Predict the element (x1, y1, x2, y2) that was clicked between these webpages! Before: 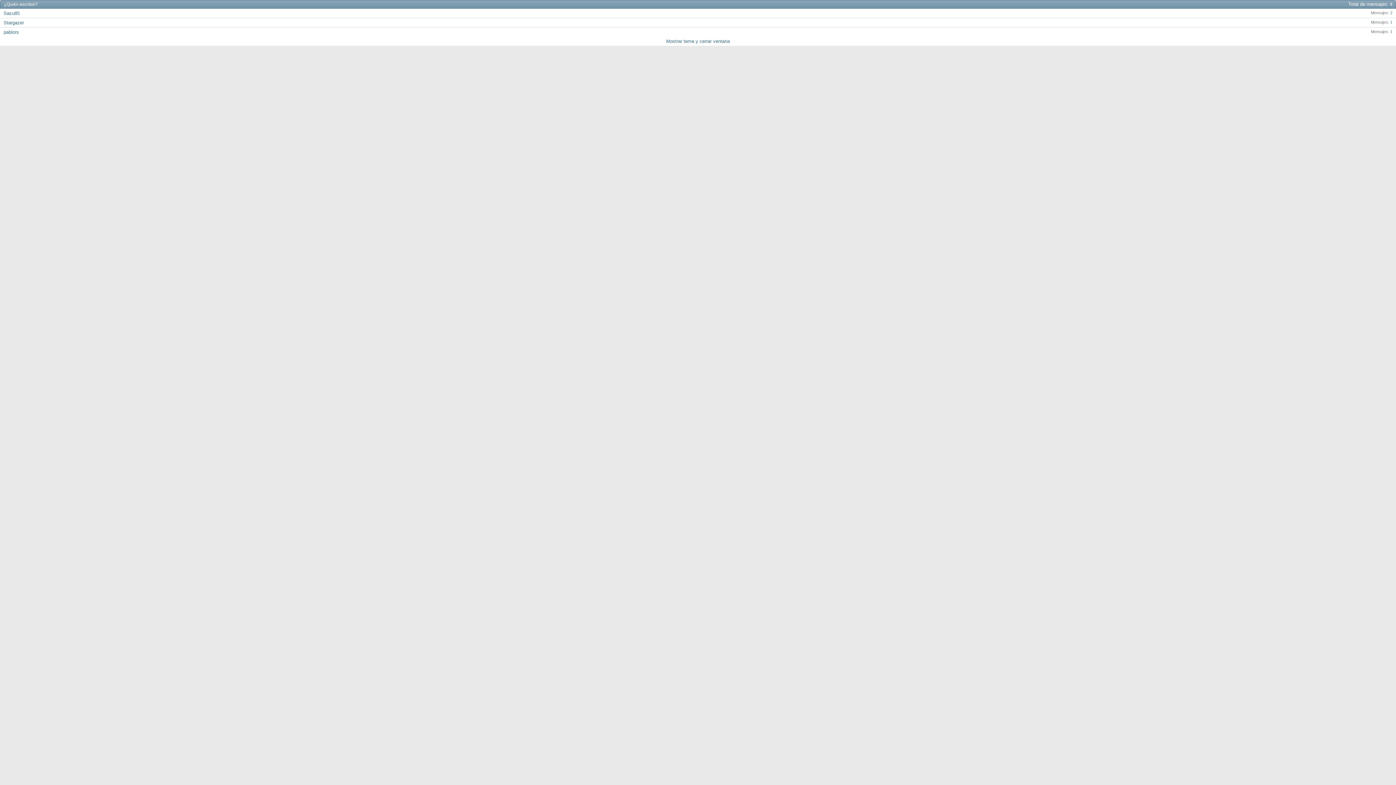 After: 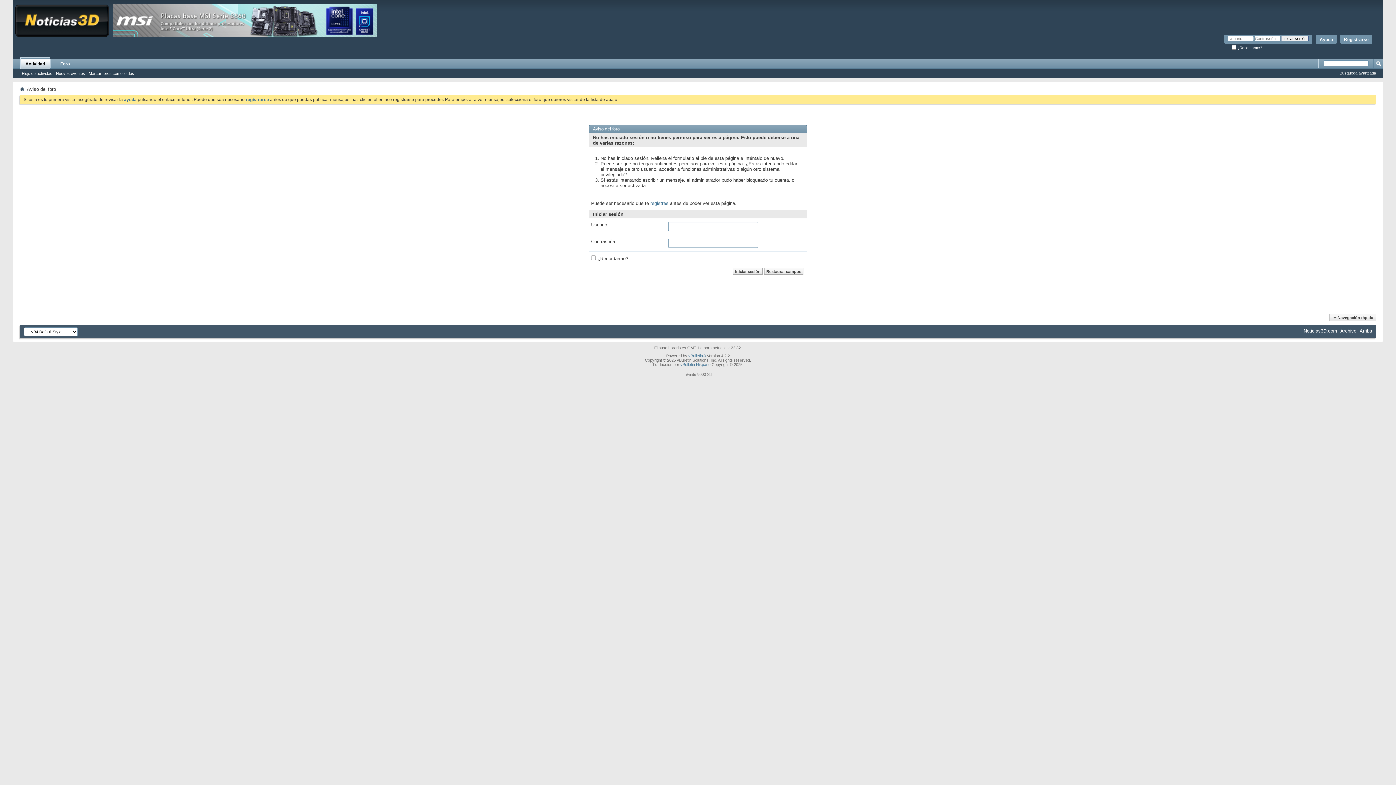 Action: label: 1 bbox: (1390, 20, 1392, 24)